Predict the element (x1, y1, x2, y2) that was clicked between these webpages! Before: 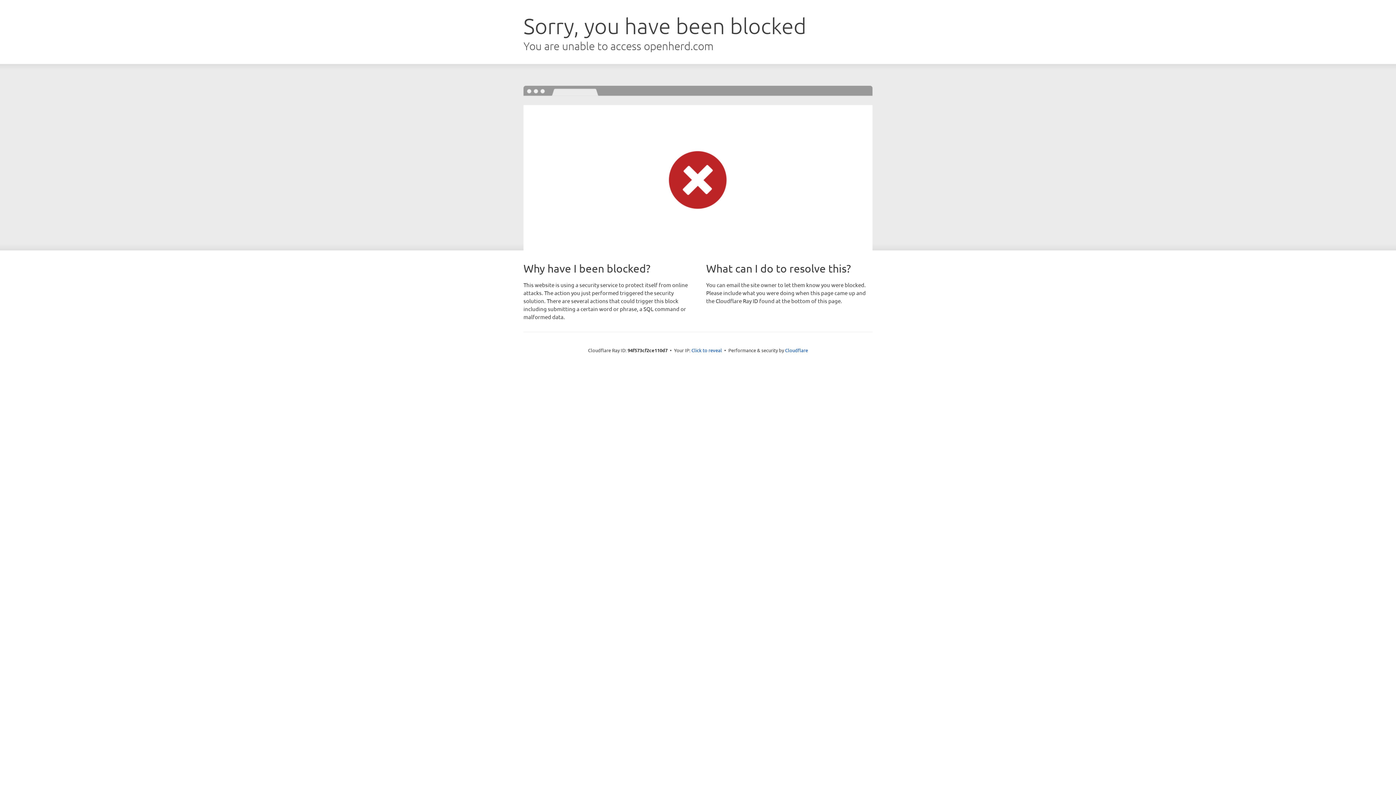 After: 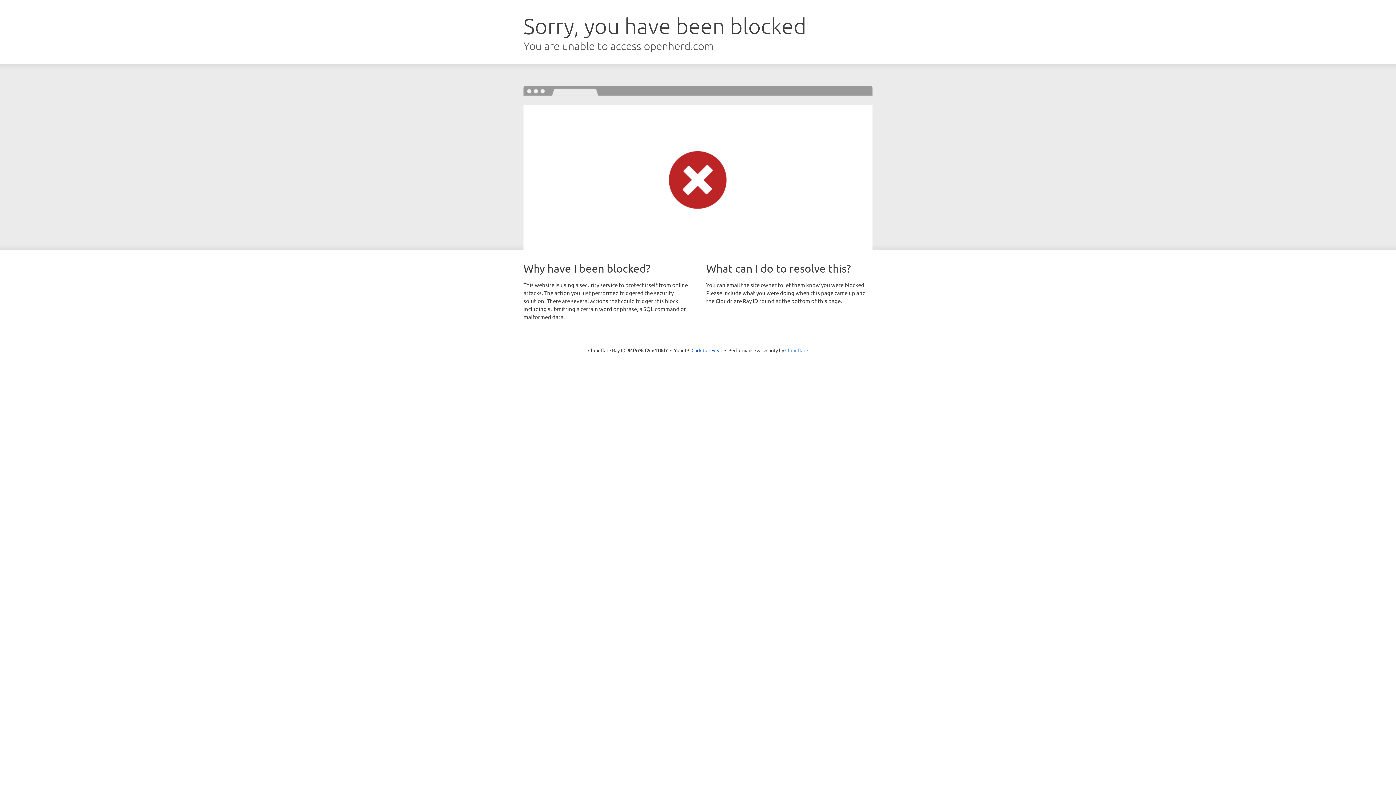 Action: label: Cloudflare bbox: (785, 347, 808, 353)